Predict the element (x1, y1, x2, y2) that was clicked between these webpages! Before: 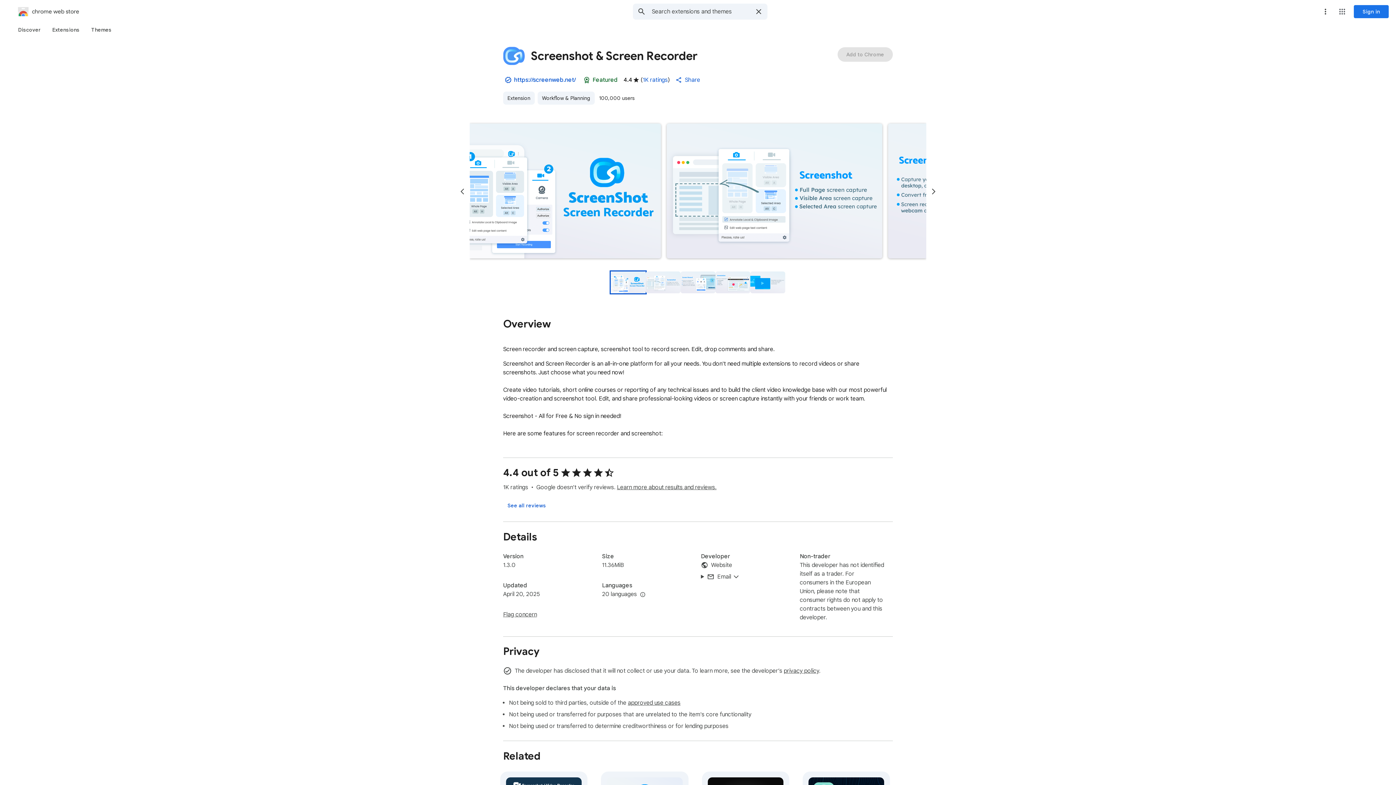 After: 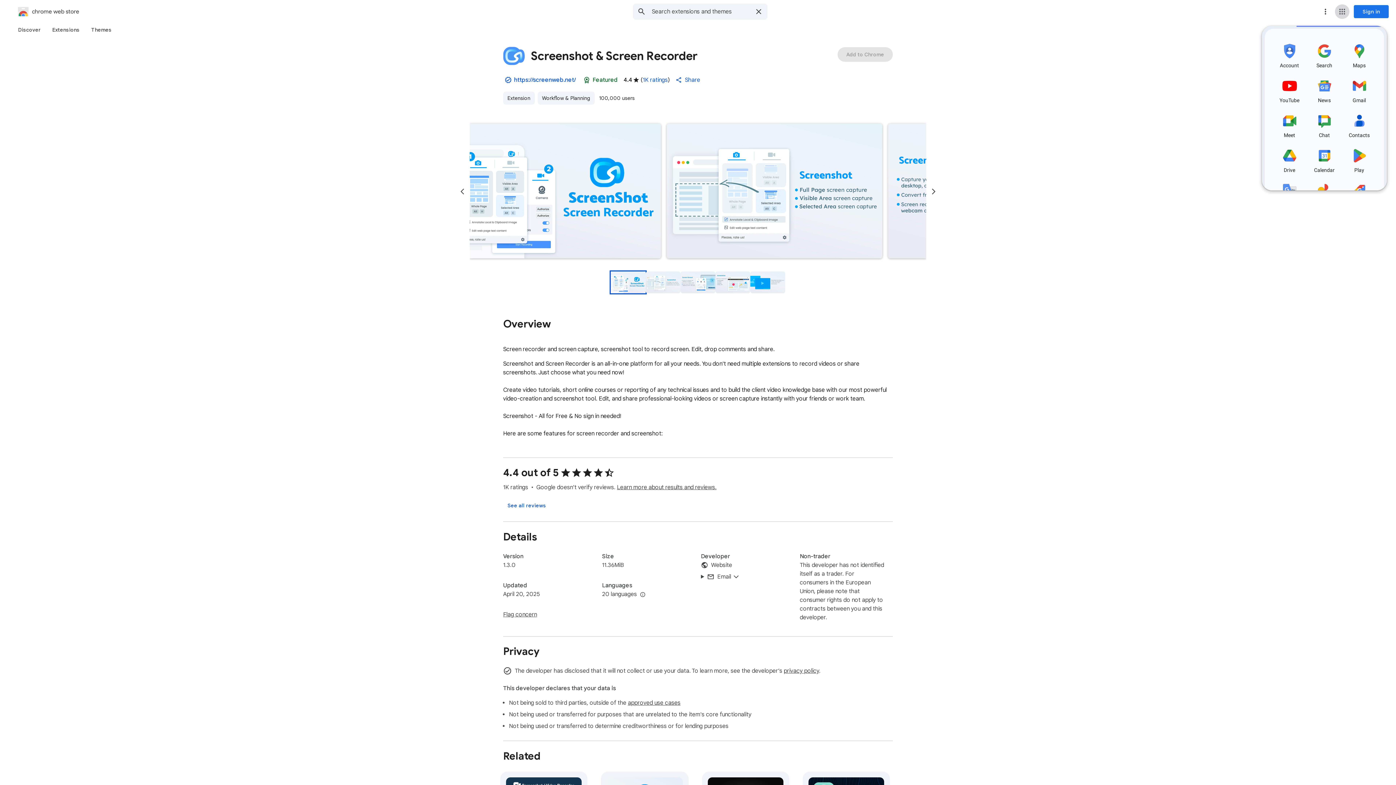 Action: label: Google apps bbox: (1335, 4, 1349, 18)